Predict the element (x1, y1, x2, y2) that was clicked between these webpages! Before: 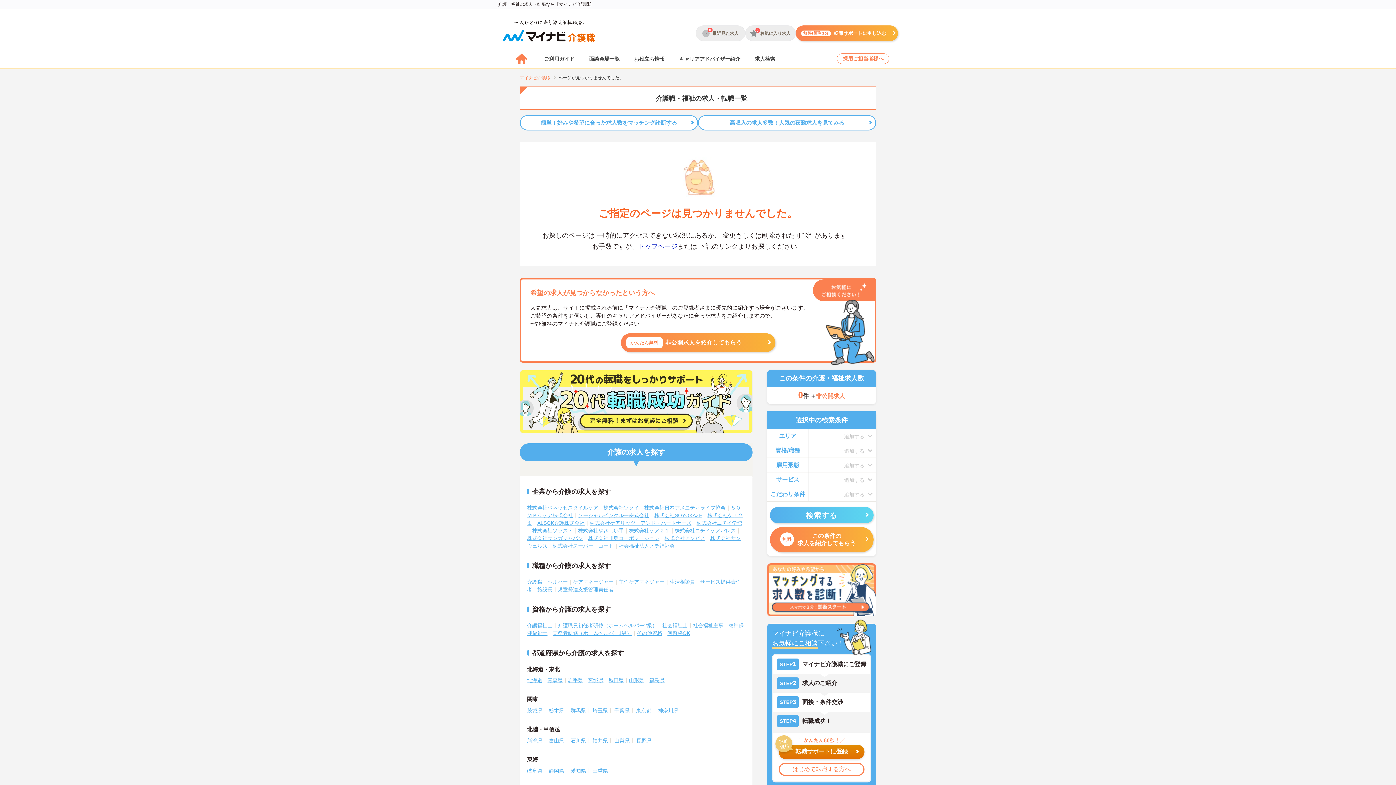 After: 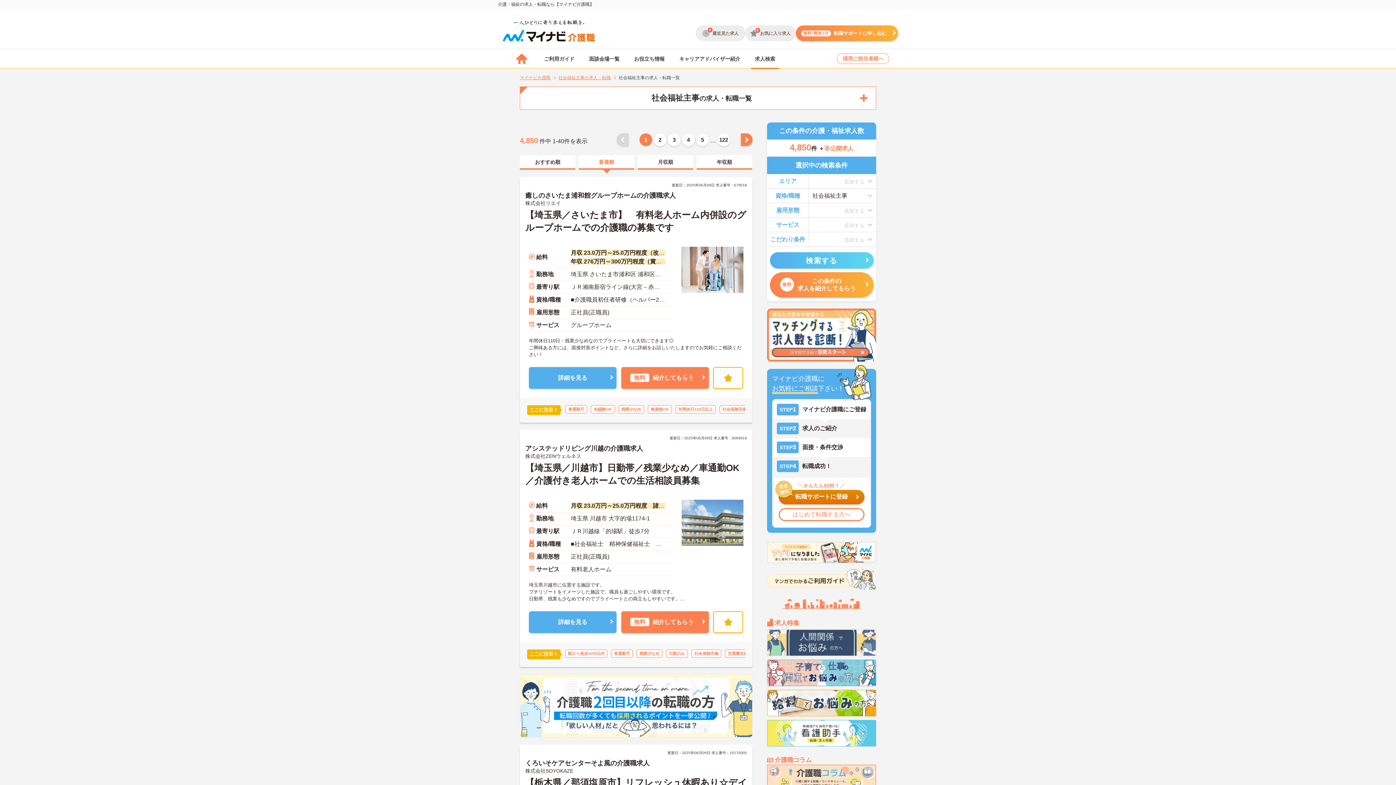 Action: label: 社会福祉主事 bbox: (693, 622, 723, 628)